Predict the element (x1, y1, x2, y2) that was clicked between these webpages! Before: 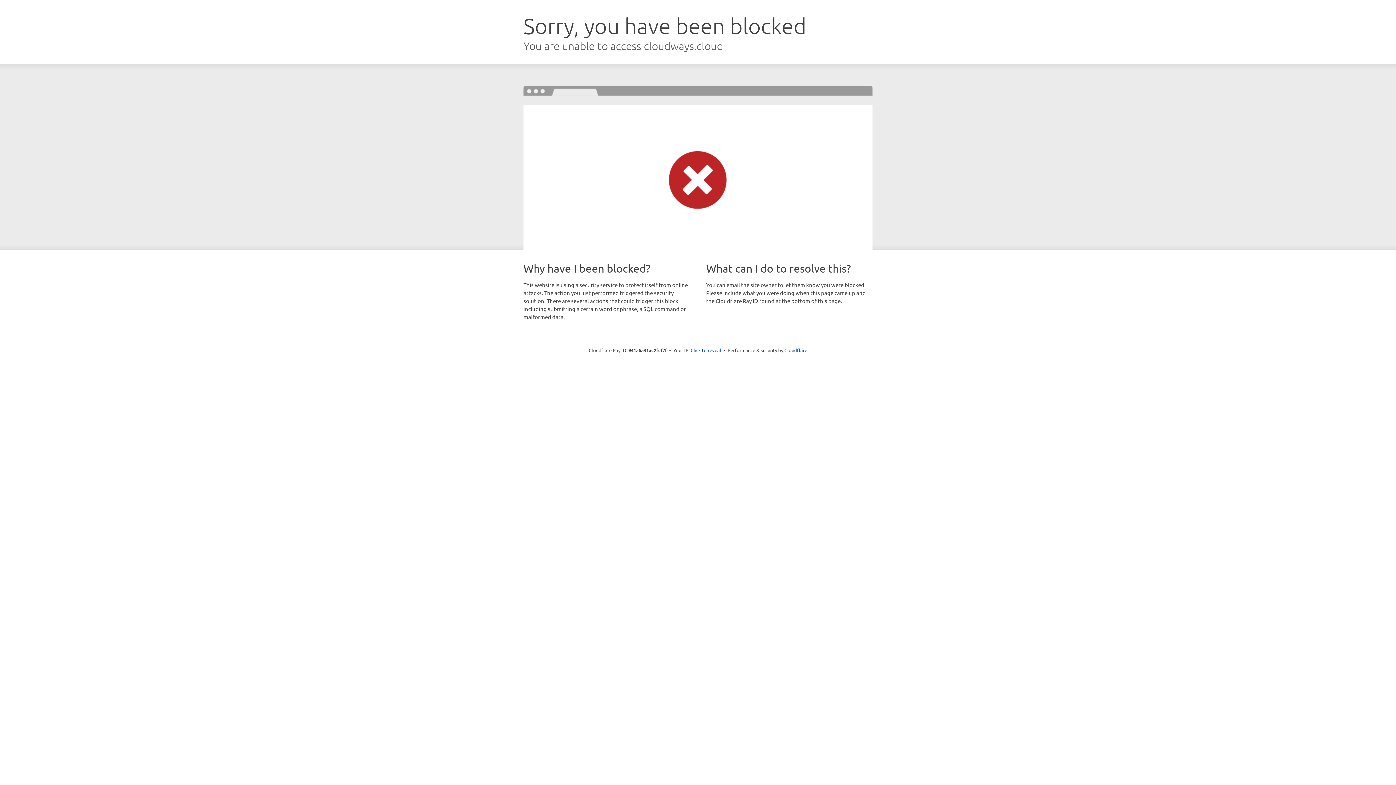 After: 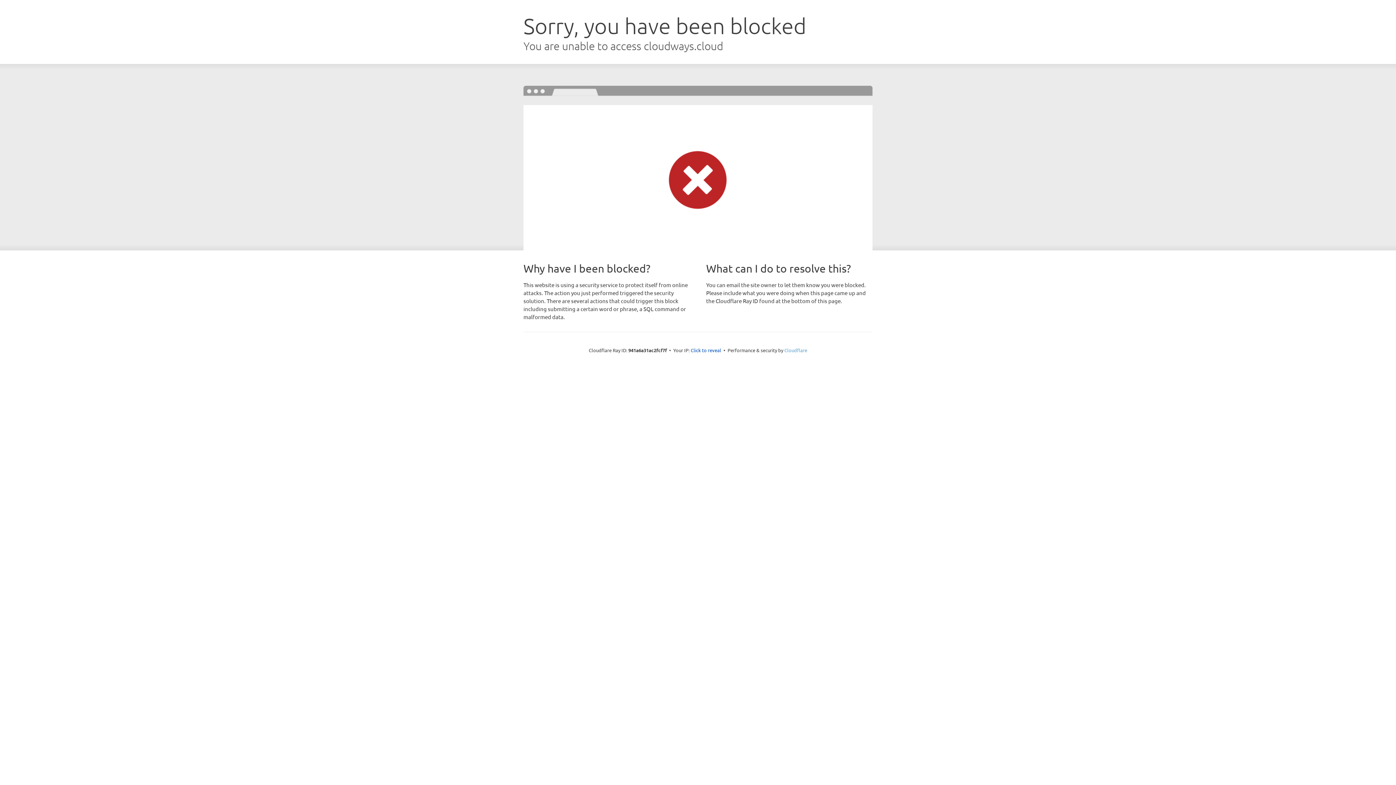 Action: label: Cloudflare bbox: (784, 347, 807, 353)